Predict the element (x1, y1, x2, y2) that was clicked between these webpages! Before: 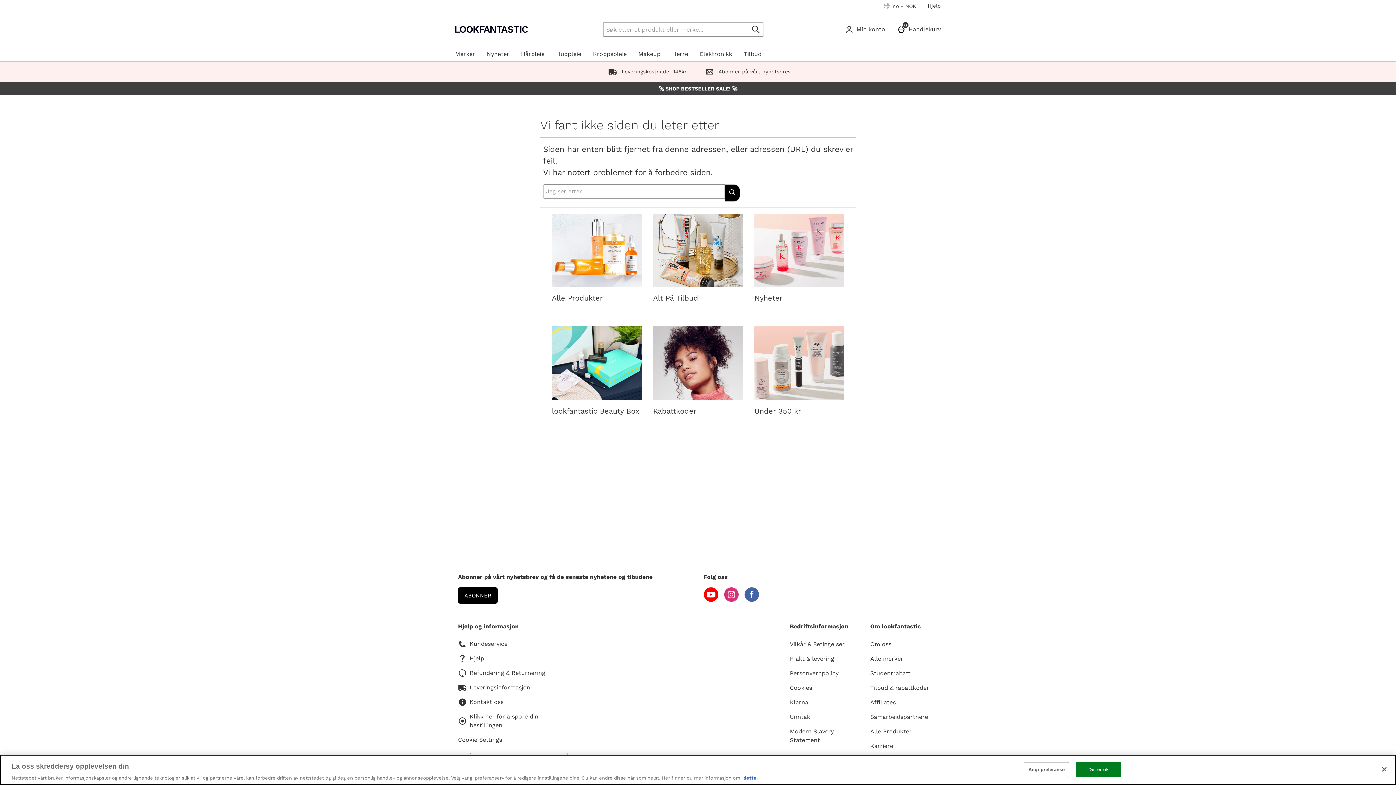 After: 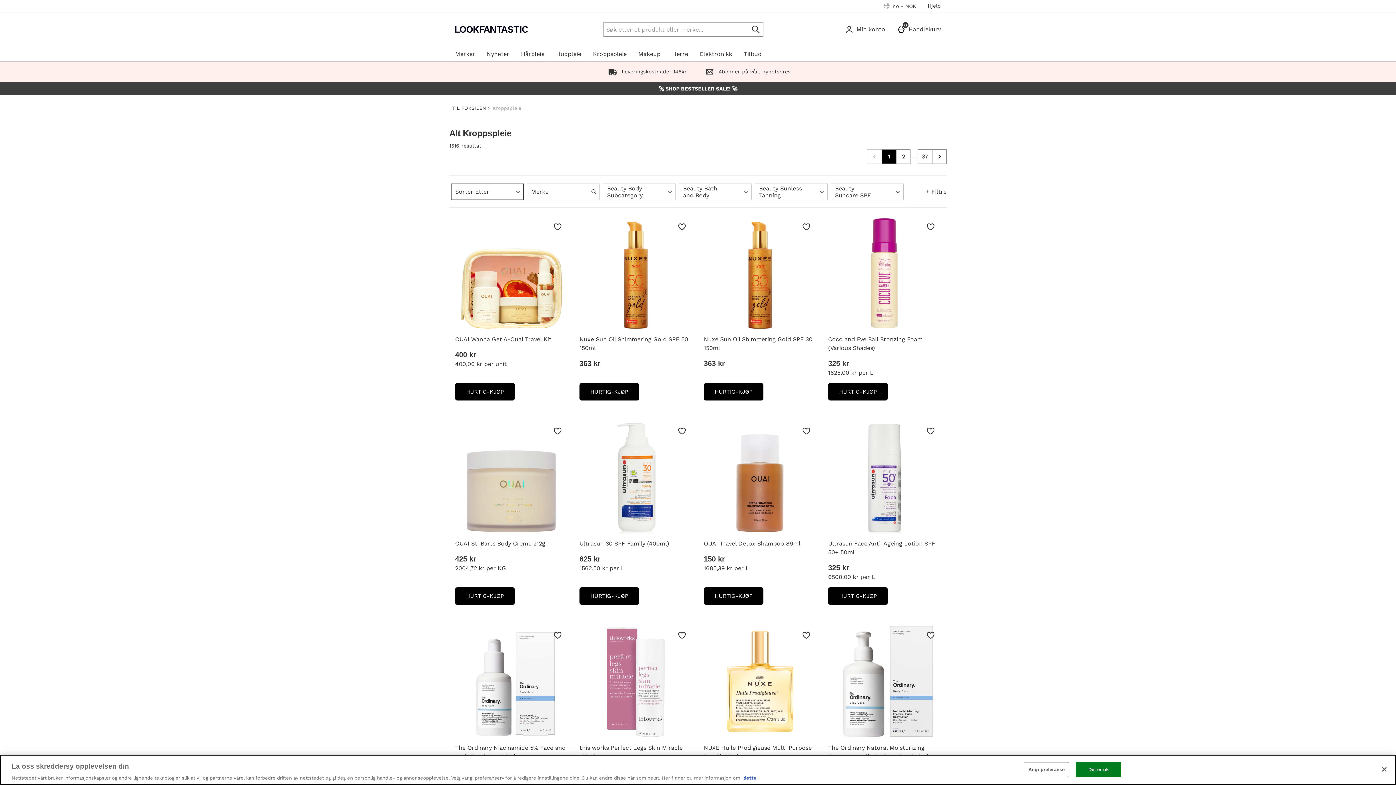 Action: label: Kroppspleie bbox: (587, 46, 632, 61)